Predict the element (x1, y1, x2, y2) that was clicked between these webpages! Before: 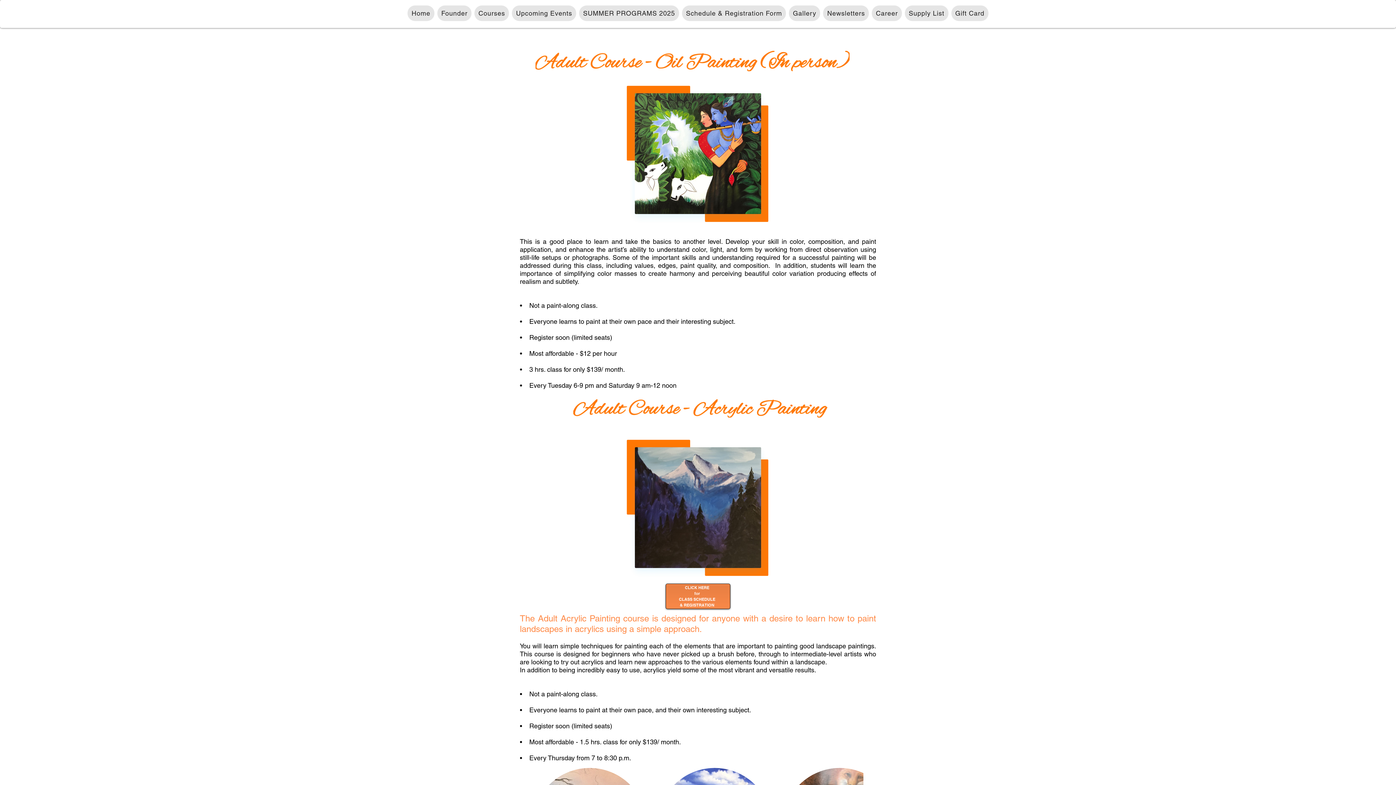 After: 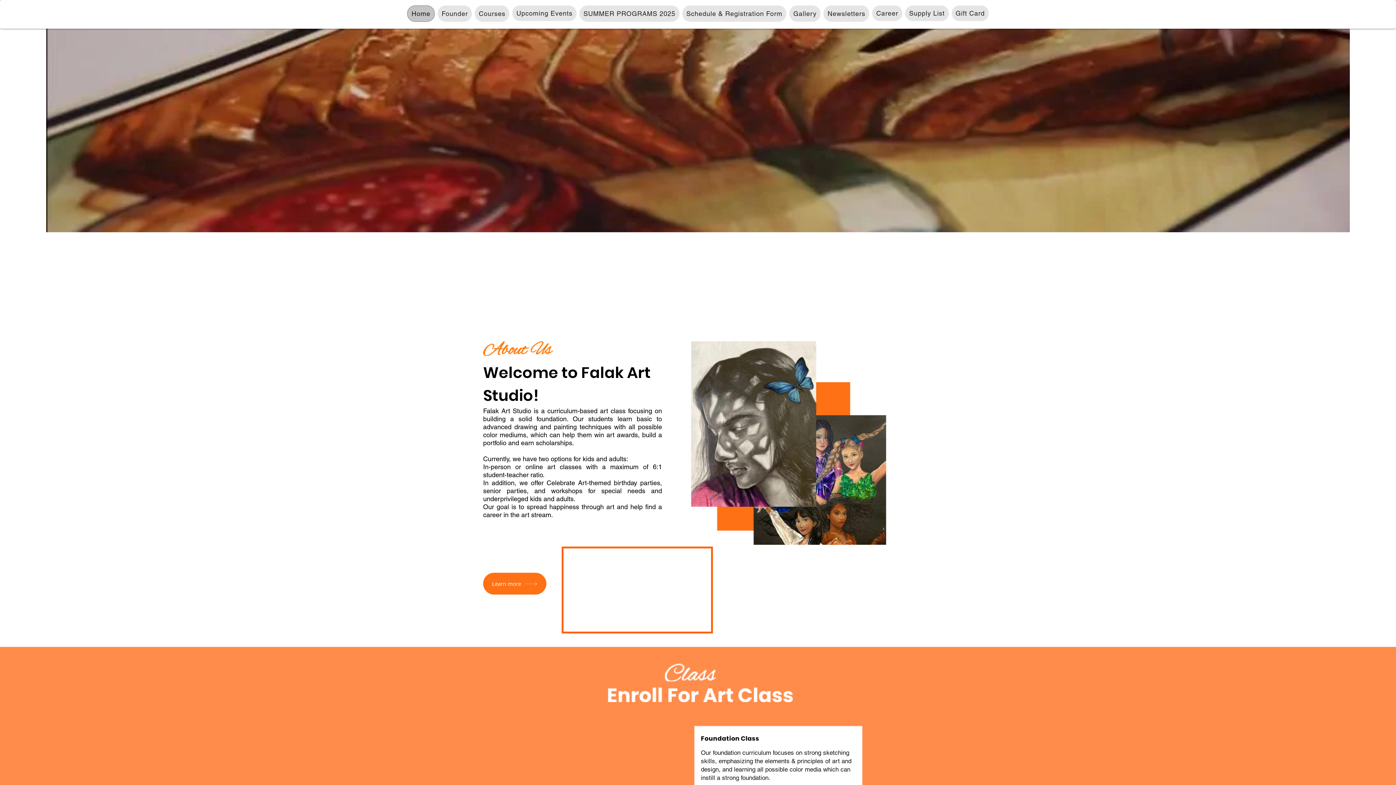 Action: bbox: (407, 5, 434, 21) label: Home